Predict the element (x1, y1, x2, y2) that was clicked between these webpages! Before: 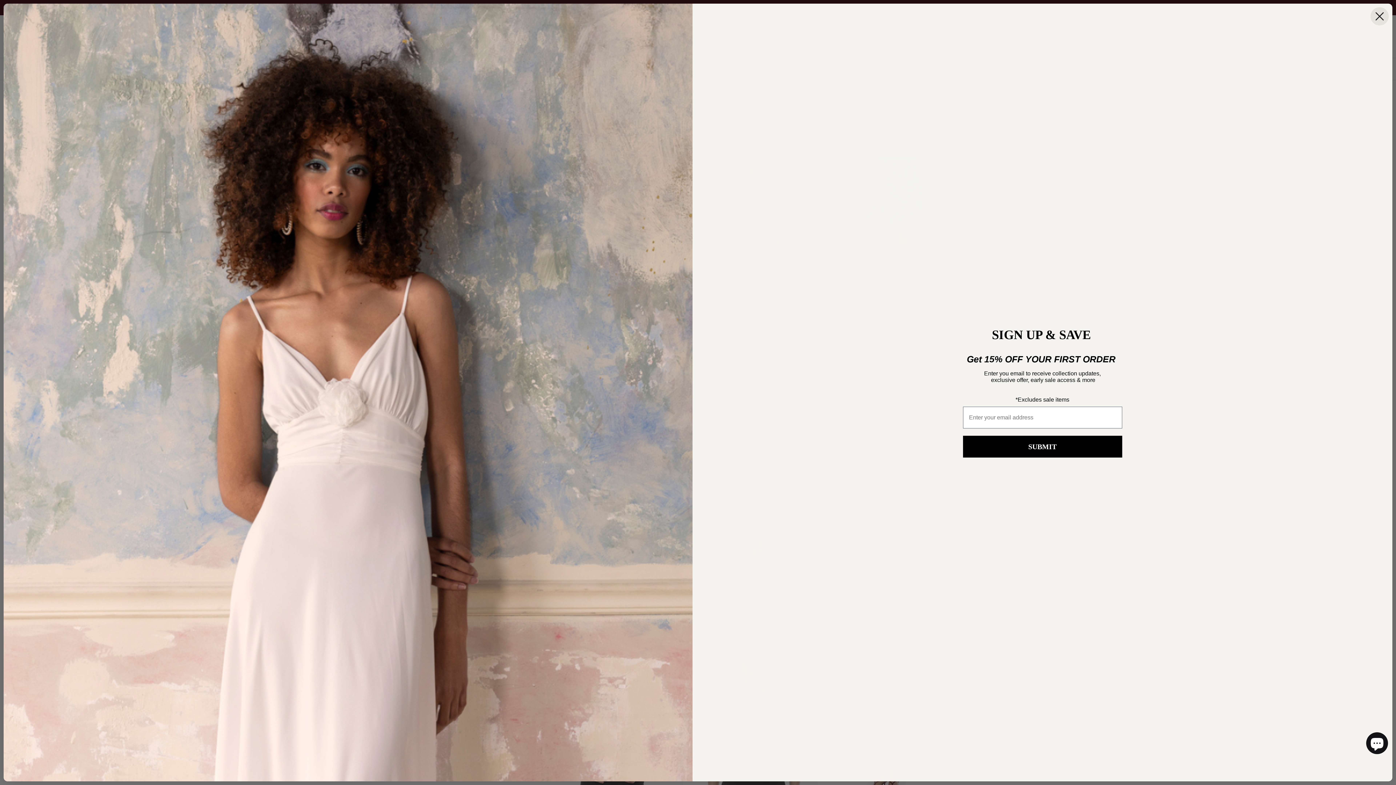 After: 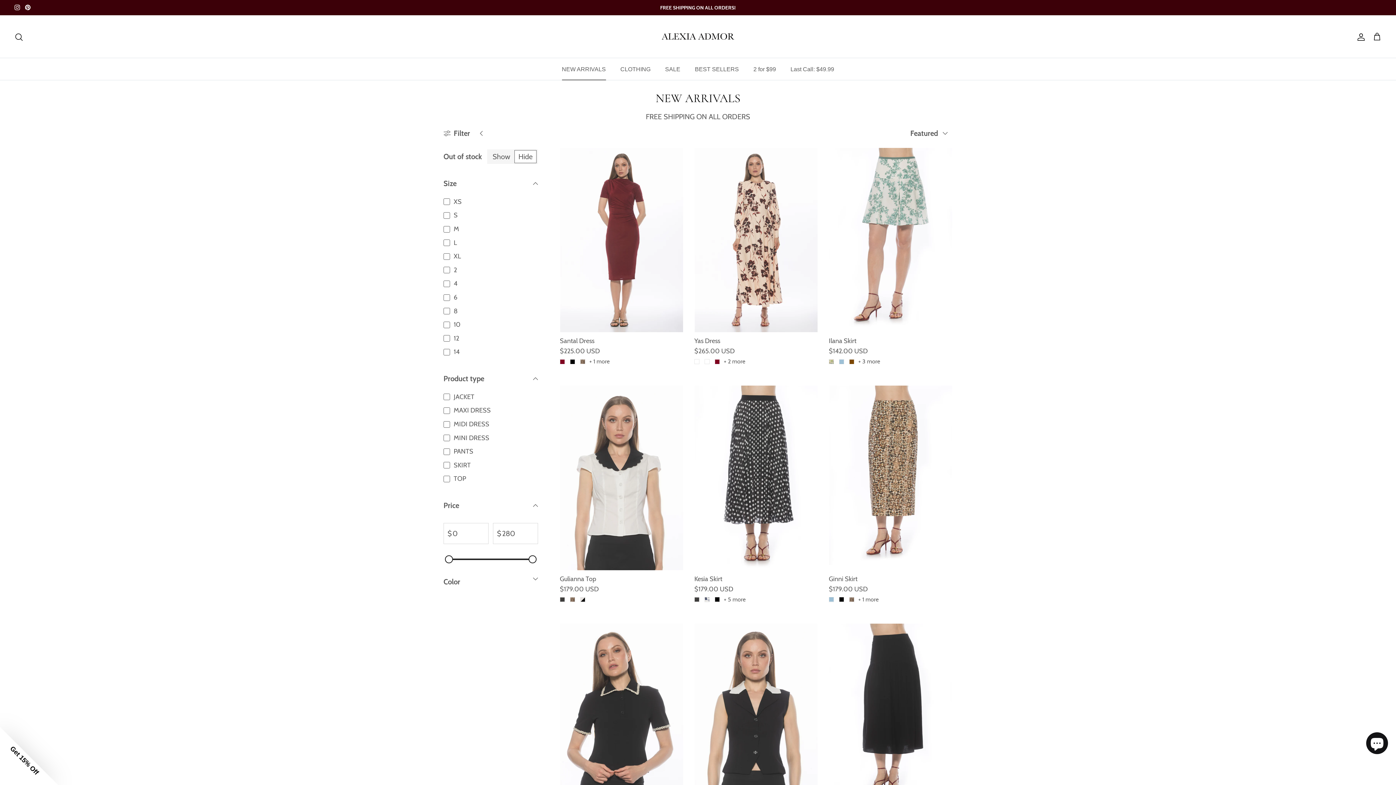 Action: bbox: (1370, 7, 1389, 25) label: Close dialog